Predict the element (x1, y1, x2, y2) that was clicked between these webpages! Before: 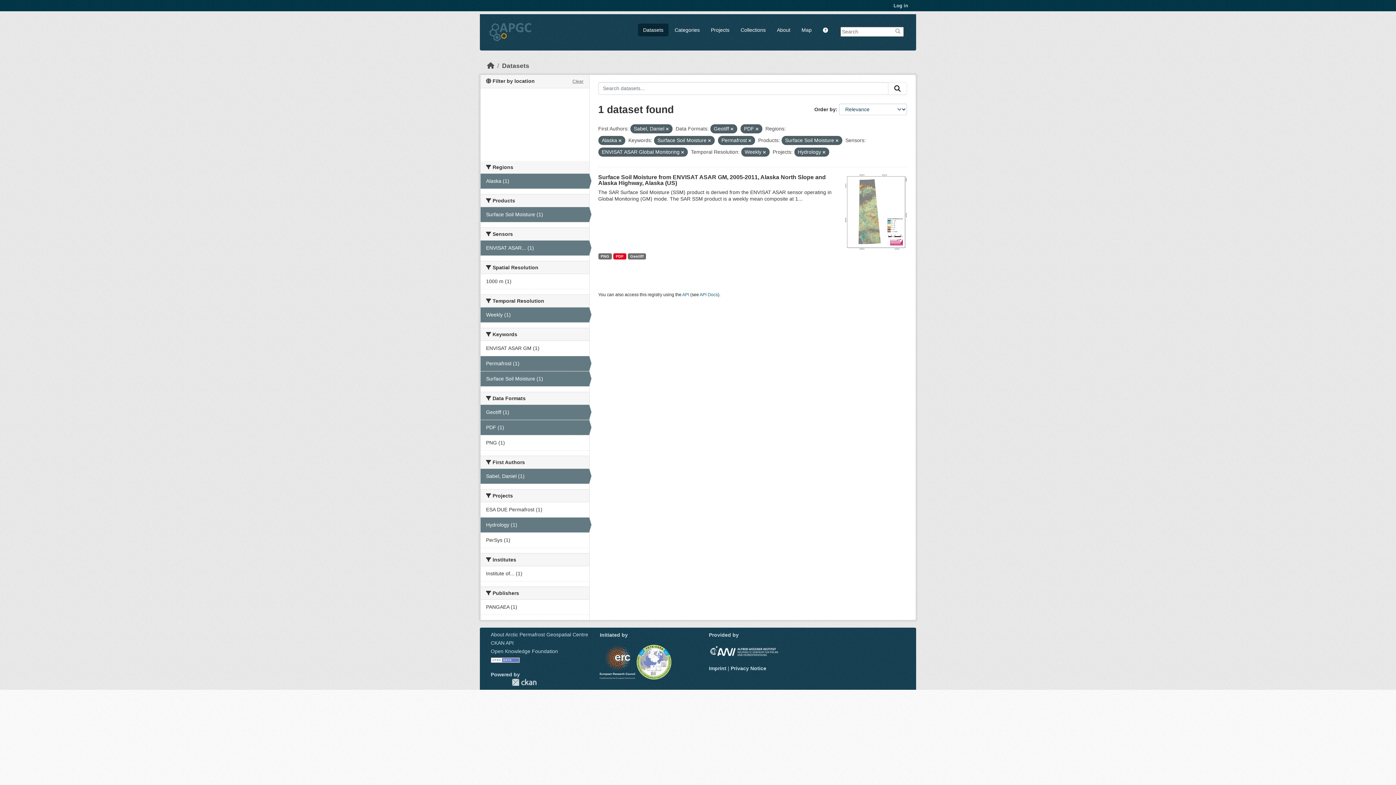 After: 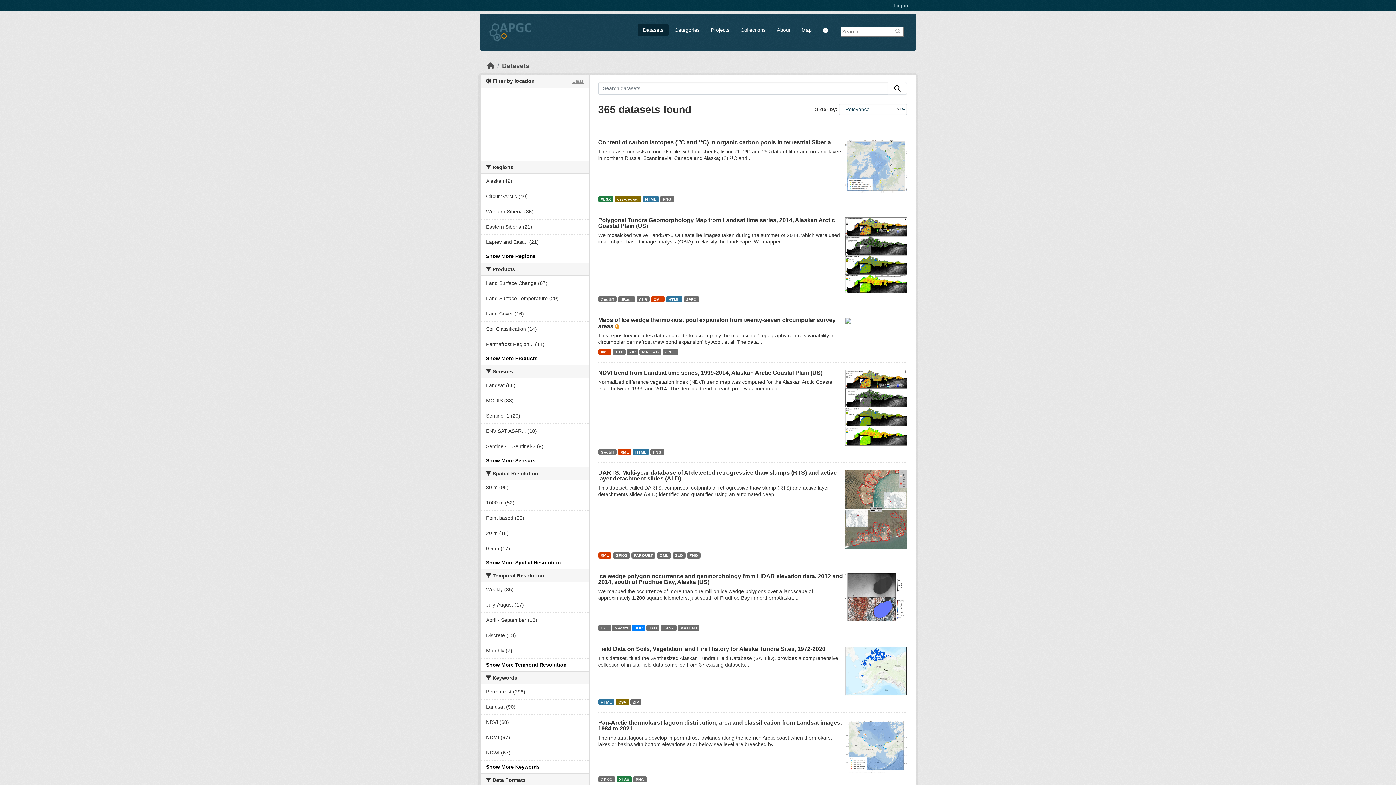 Action: bbox: (638, 23, 668, 36) label: Datasets